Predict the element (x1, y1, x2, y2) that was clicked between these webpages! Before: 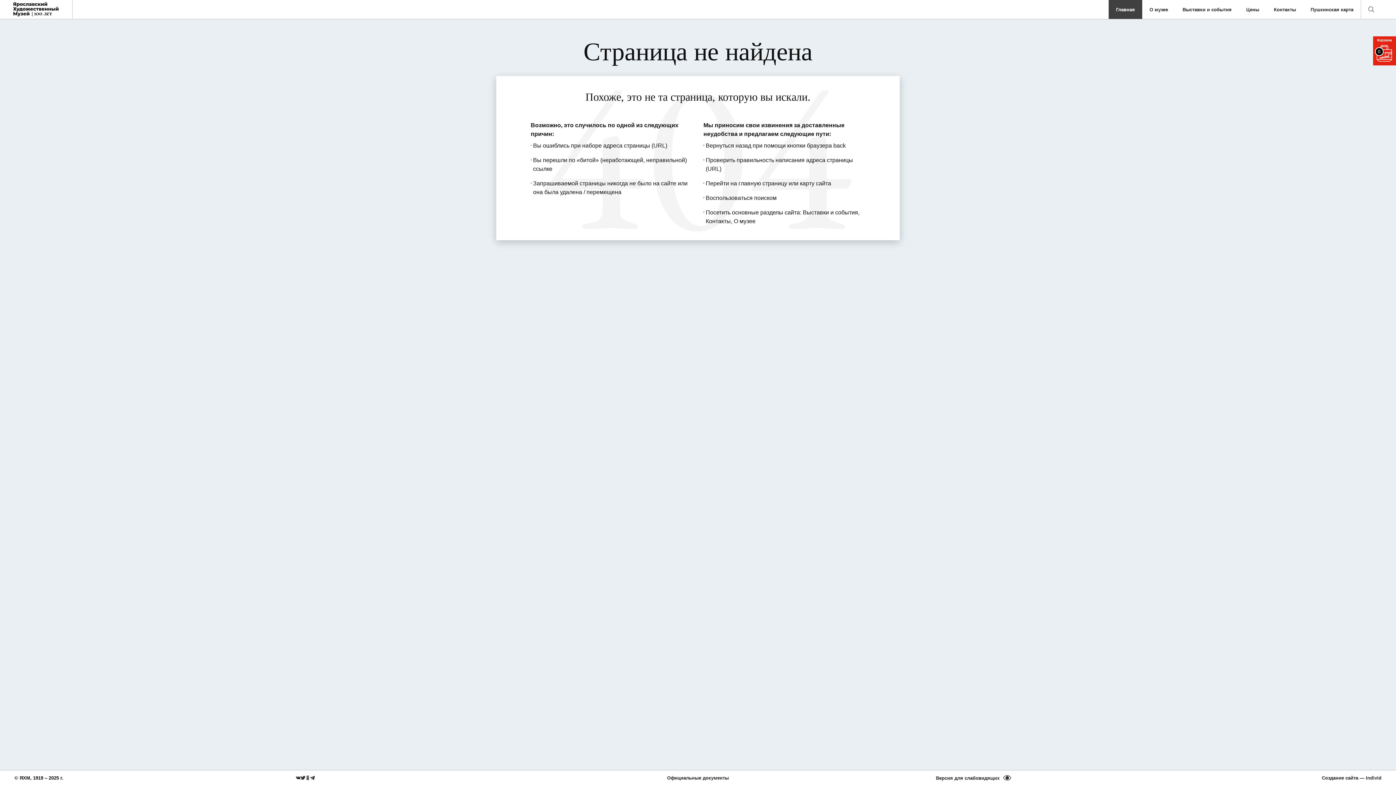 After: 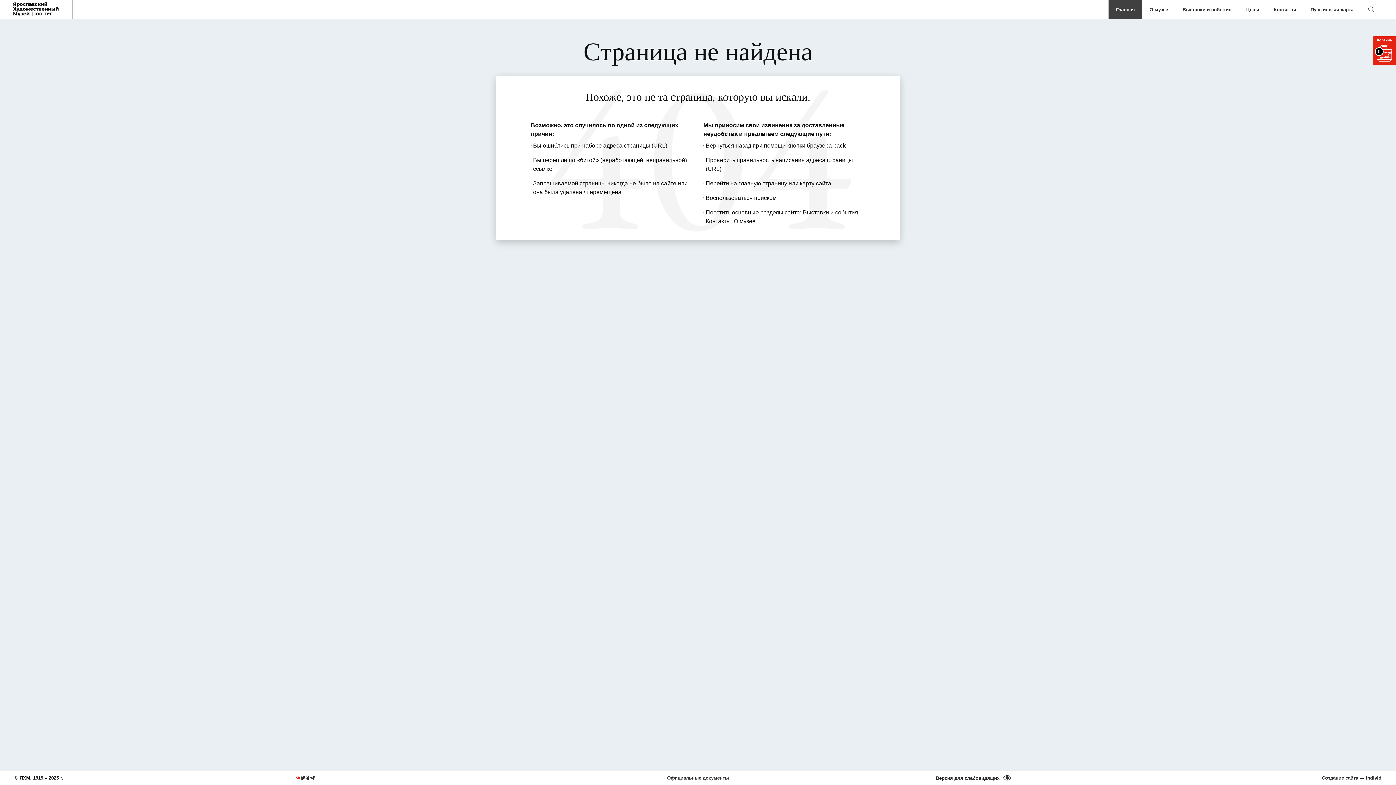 Action: bbox: (290, 775, 300, 780)